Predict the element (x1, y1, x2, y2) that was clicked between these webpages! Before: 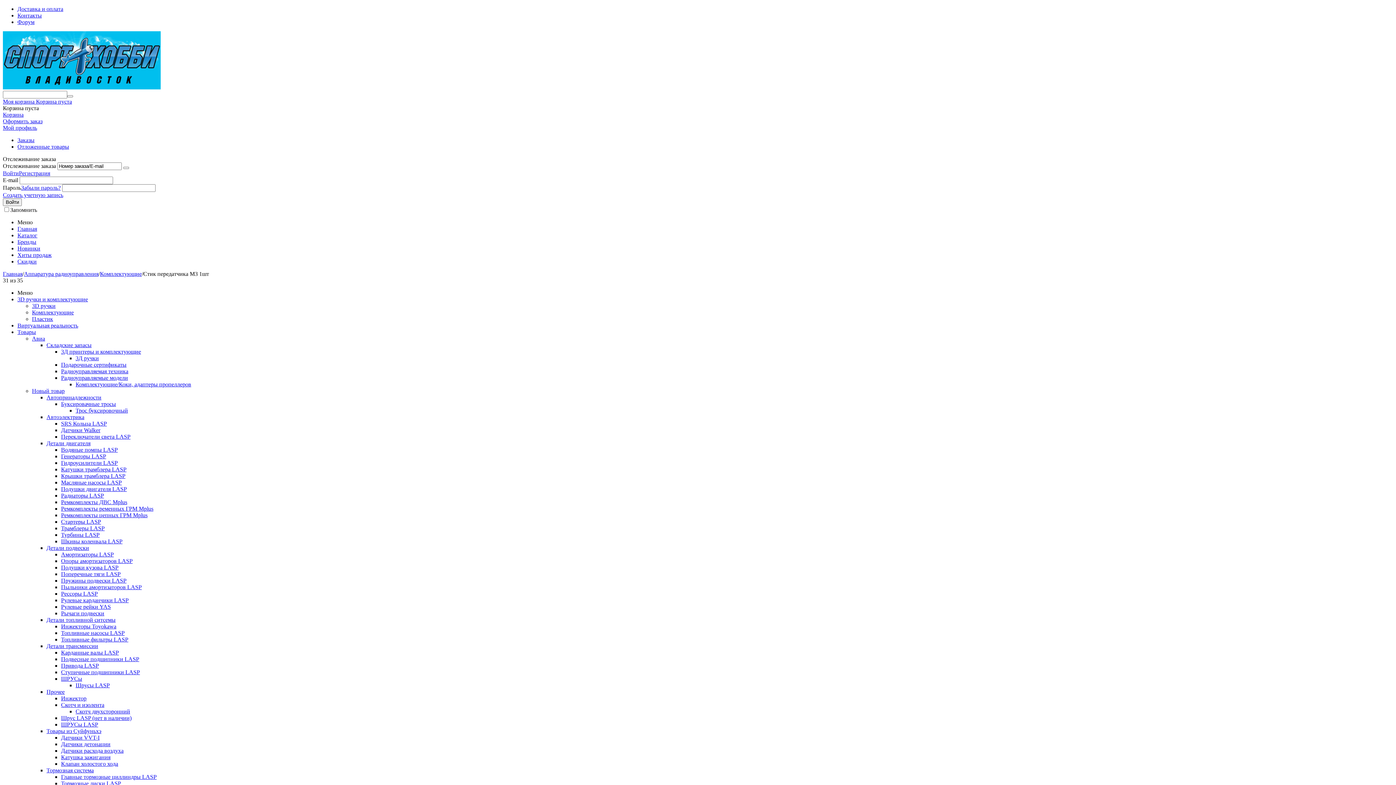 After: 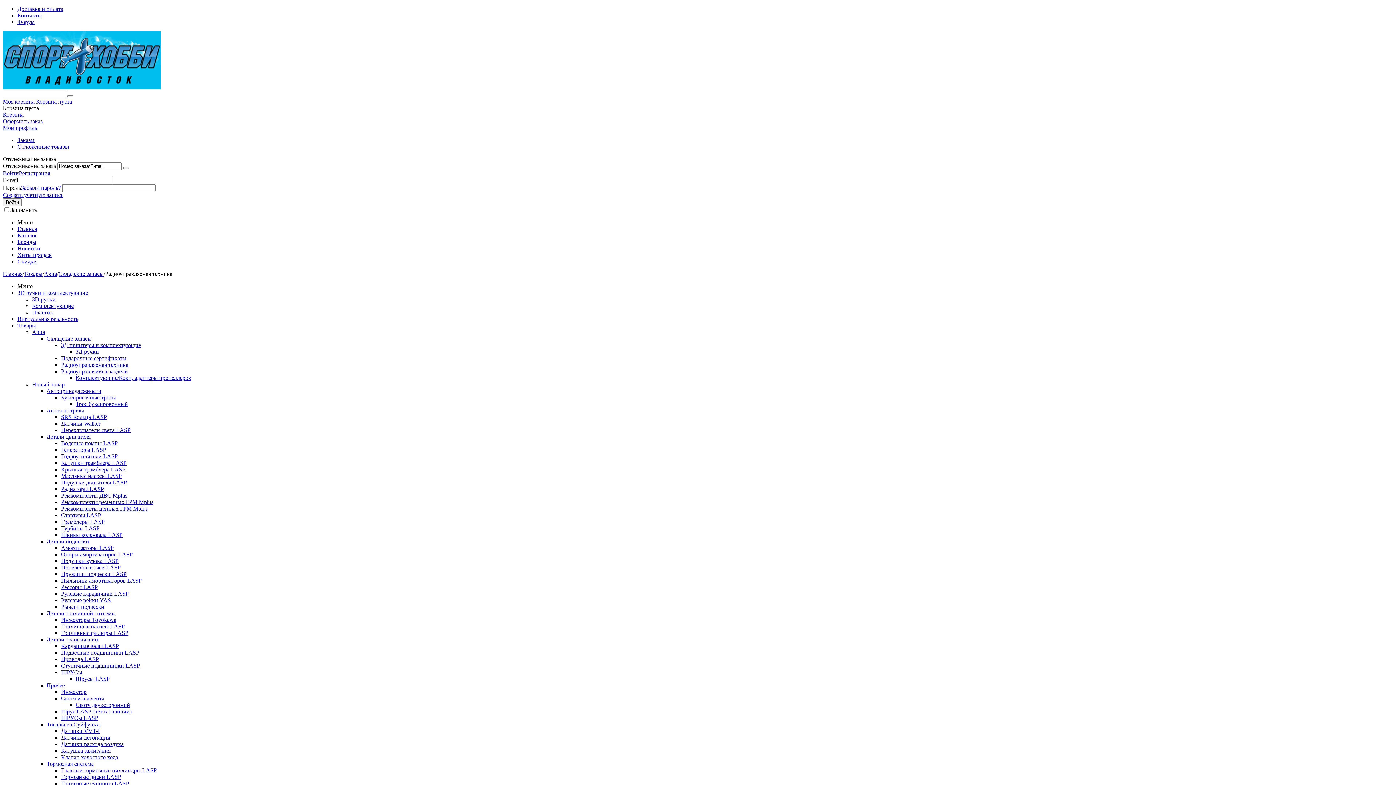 Action: label: Радиоуправляемая техника bbox: (61, 368, 128, 374)